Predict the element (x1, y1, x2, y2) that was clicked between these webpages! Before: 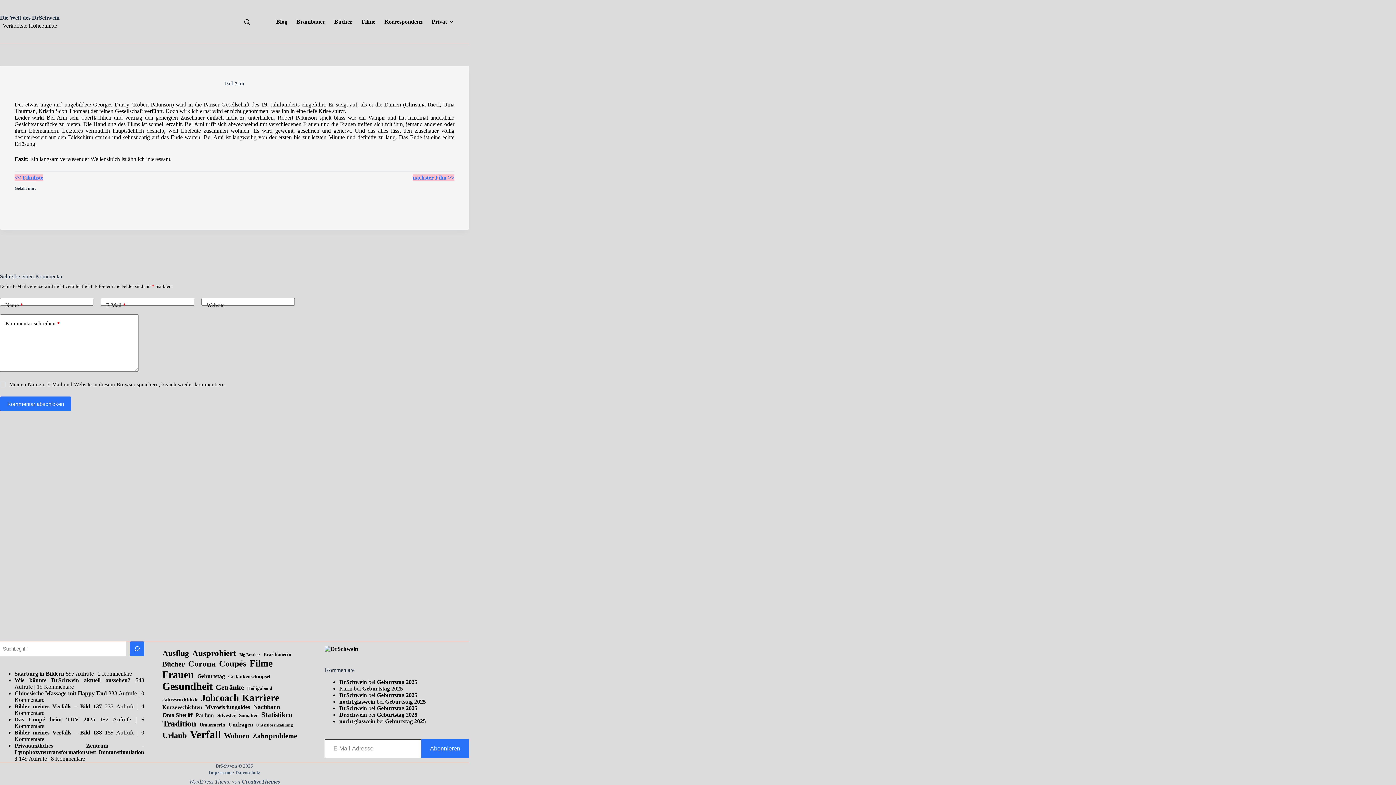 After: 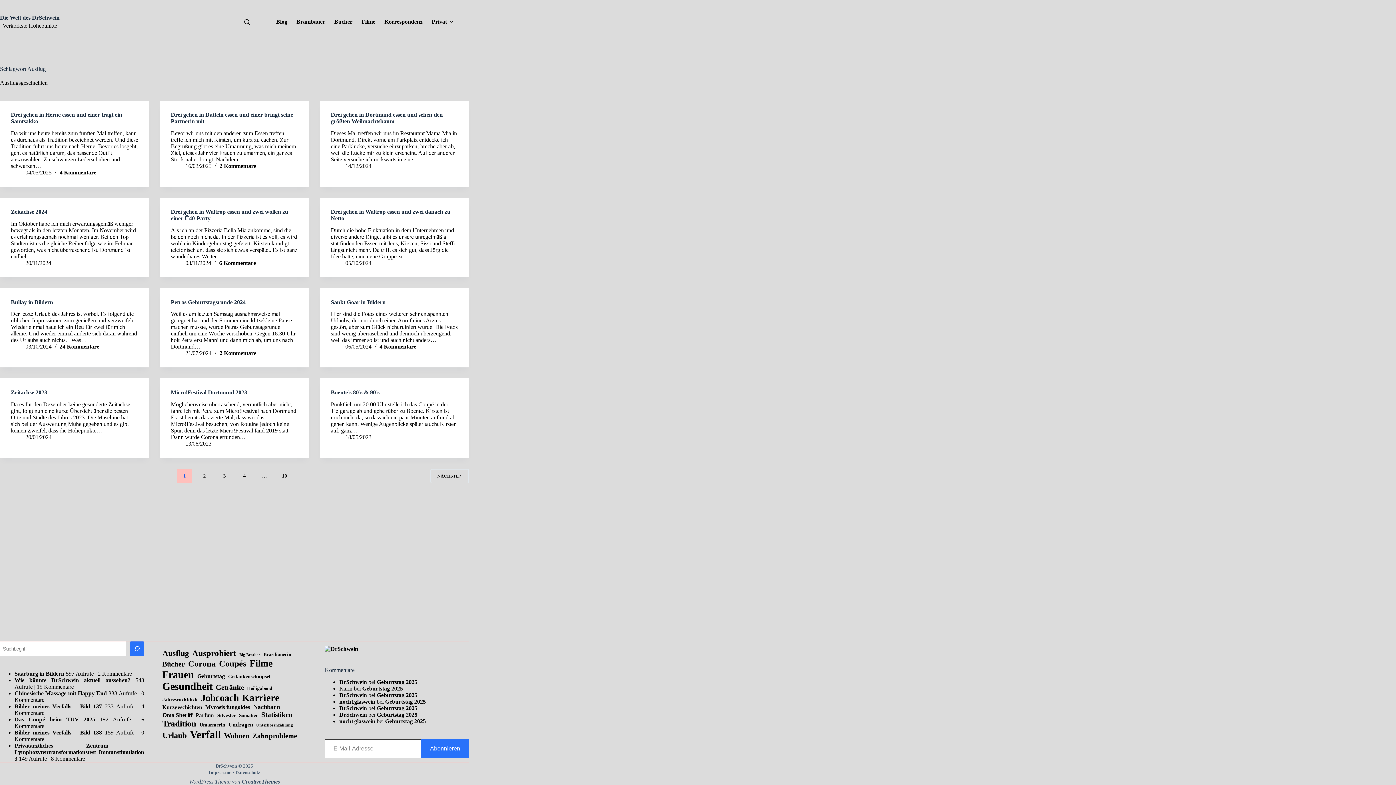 Action: label: Ausflug (111 Einträge) bbox: (162, 649, 188, 658)